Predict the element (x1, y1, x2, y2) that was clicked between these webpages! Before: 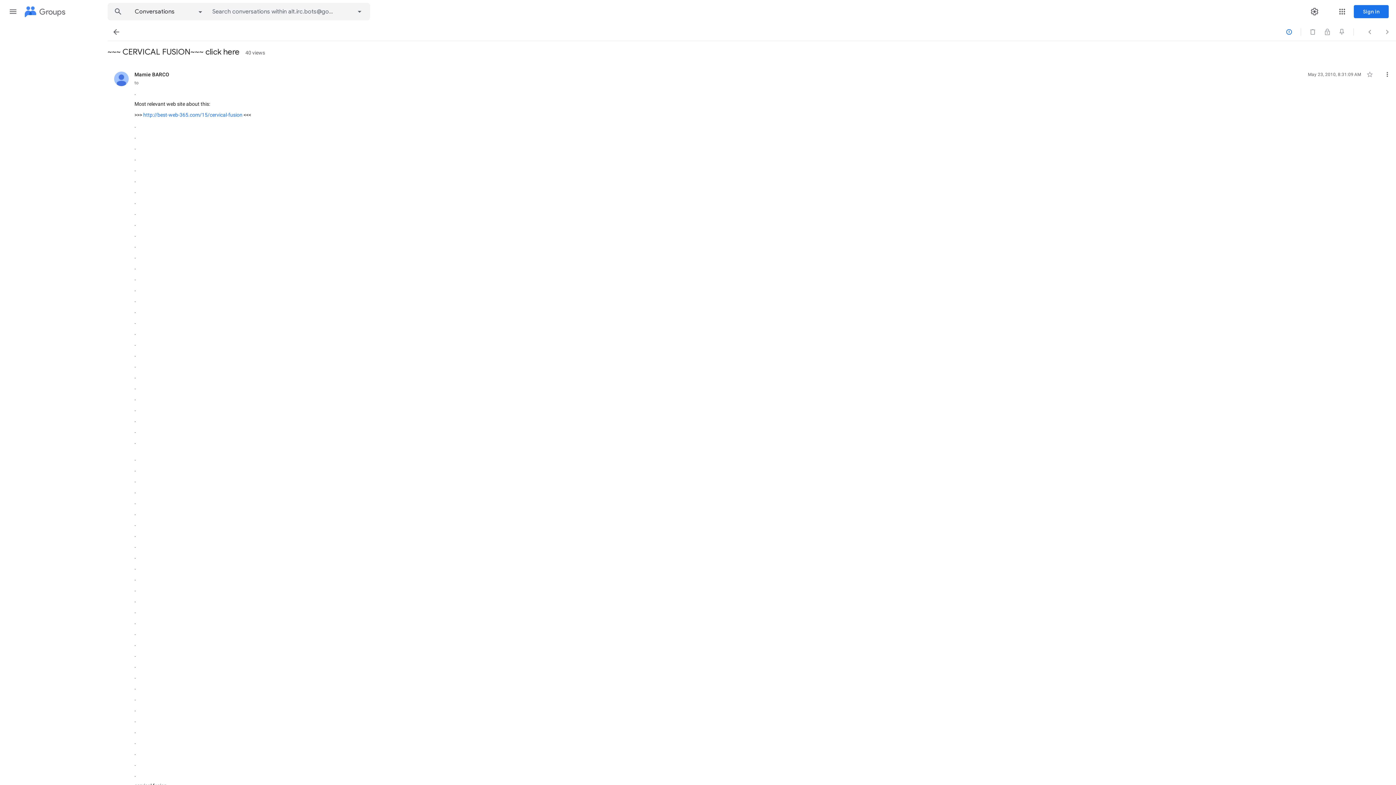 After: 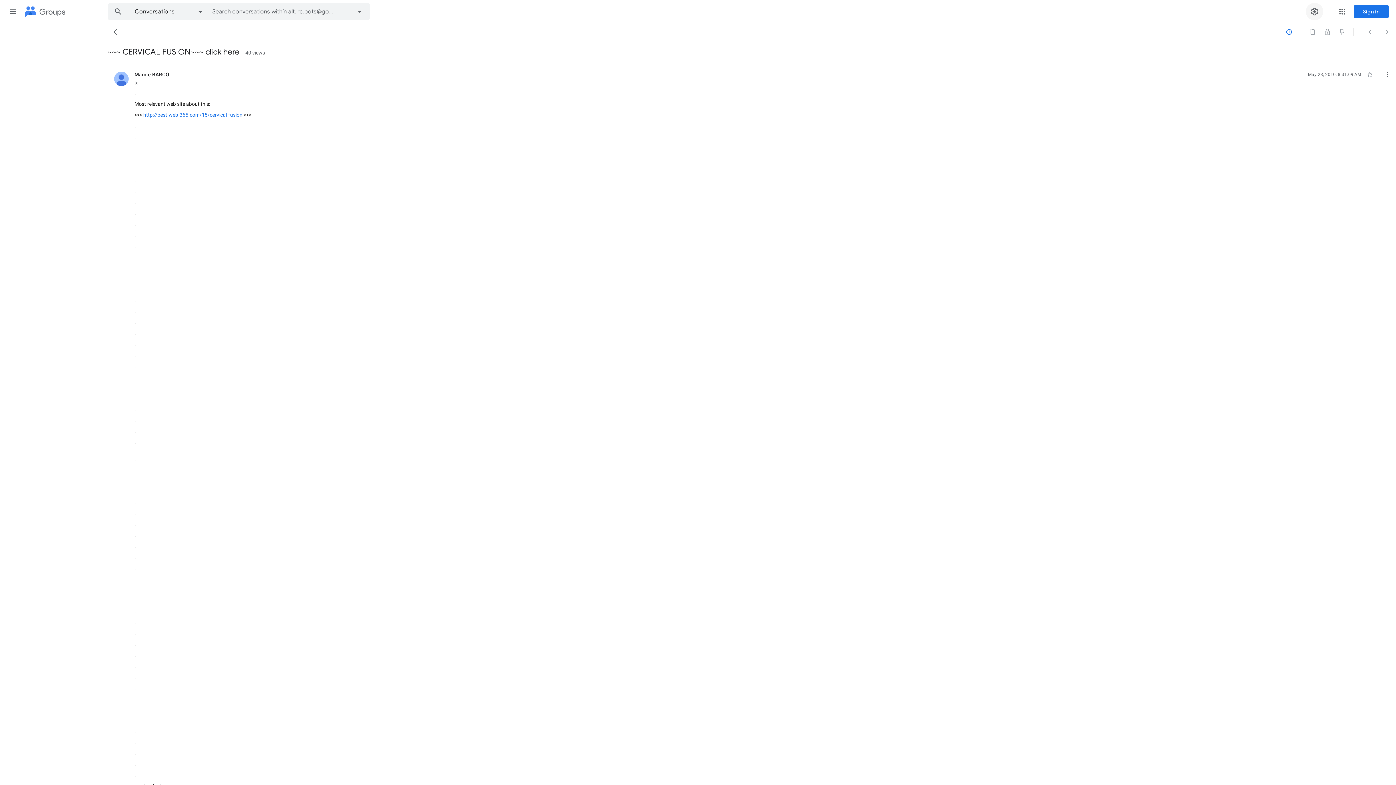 Action: bbox: (1306, 2, 1323, 20) label: Settings